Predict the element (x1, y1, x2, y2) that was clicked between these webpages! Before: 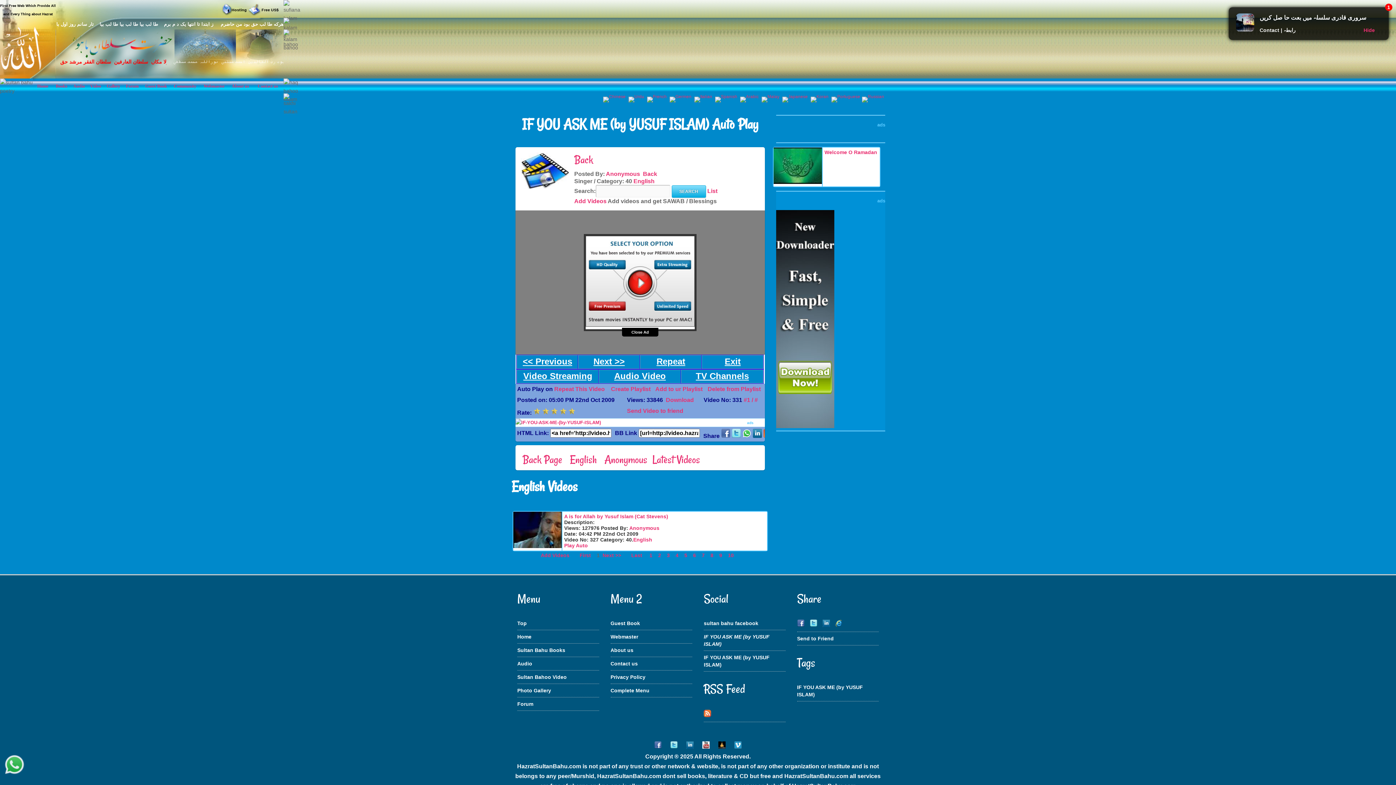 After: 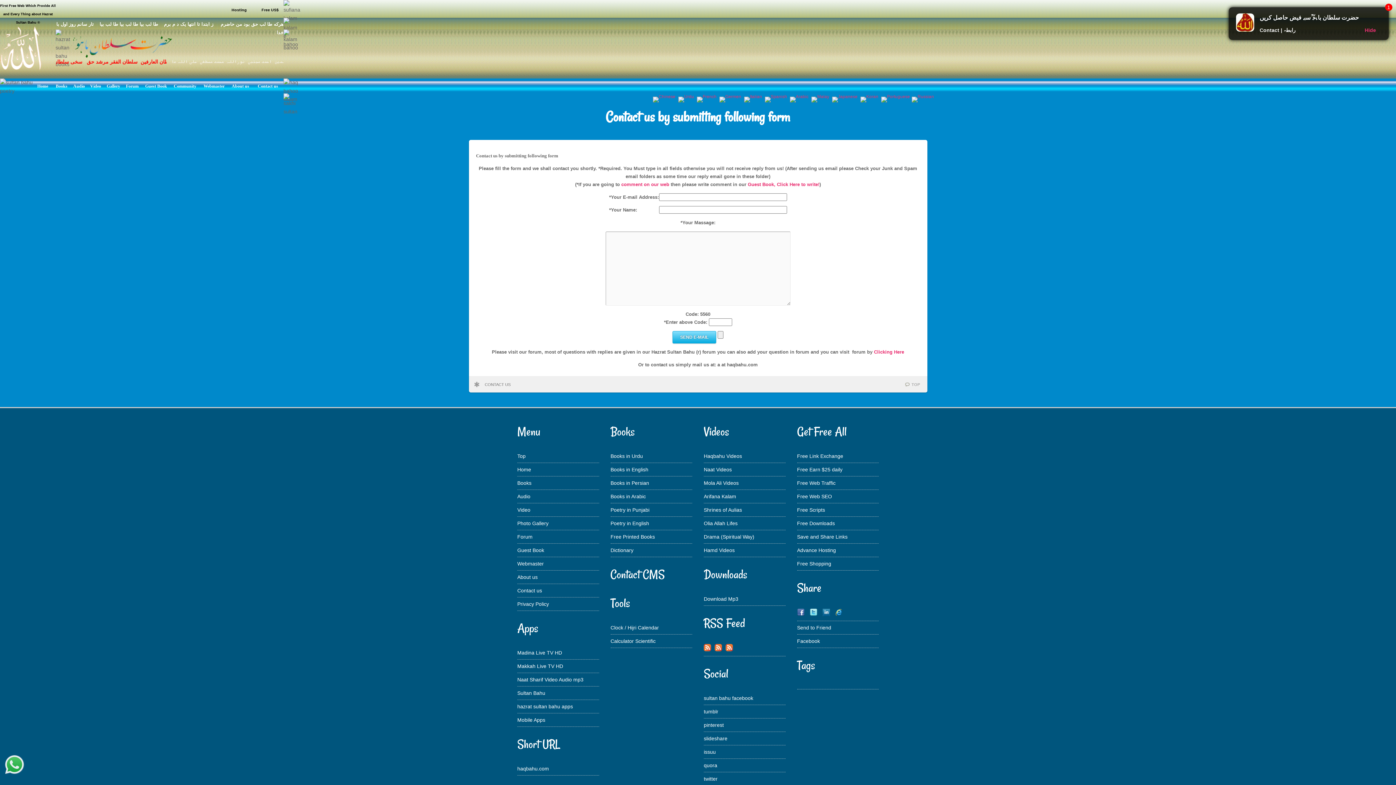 Action: bbox: (610, 661, 638, 666) label: Contact us